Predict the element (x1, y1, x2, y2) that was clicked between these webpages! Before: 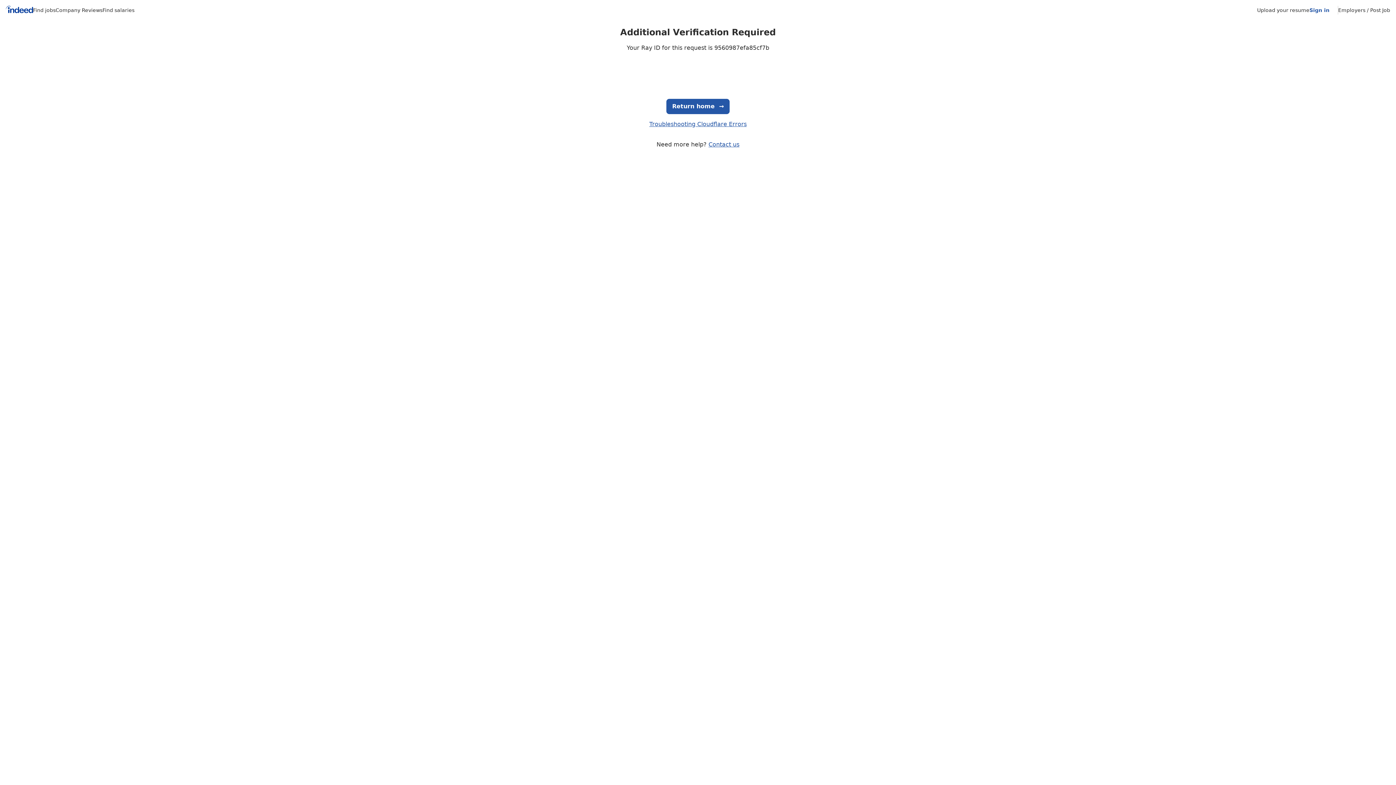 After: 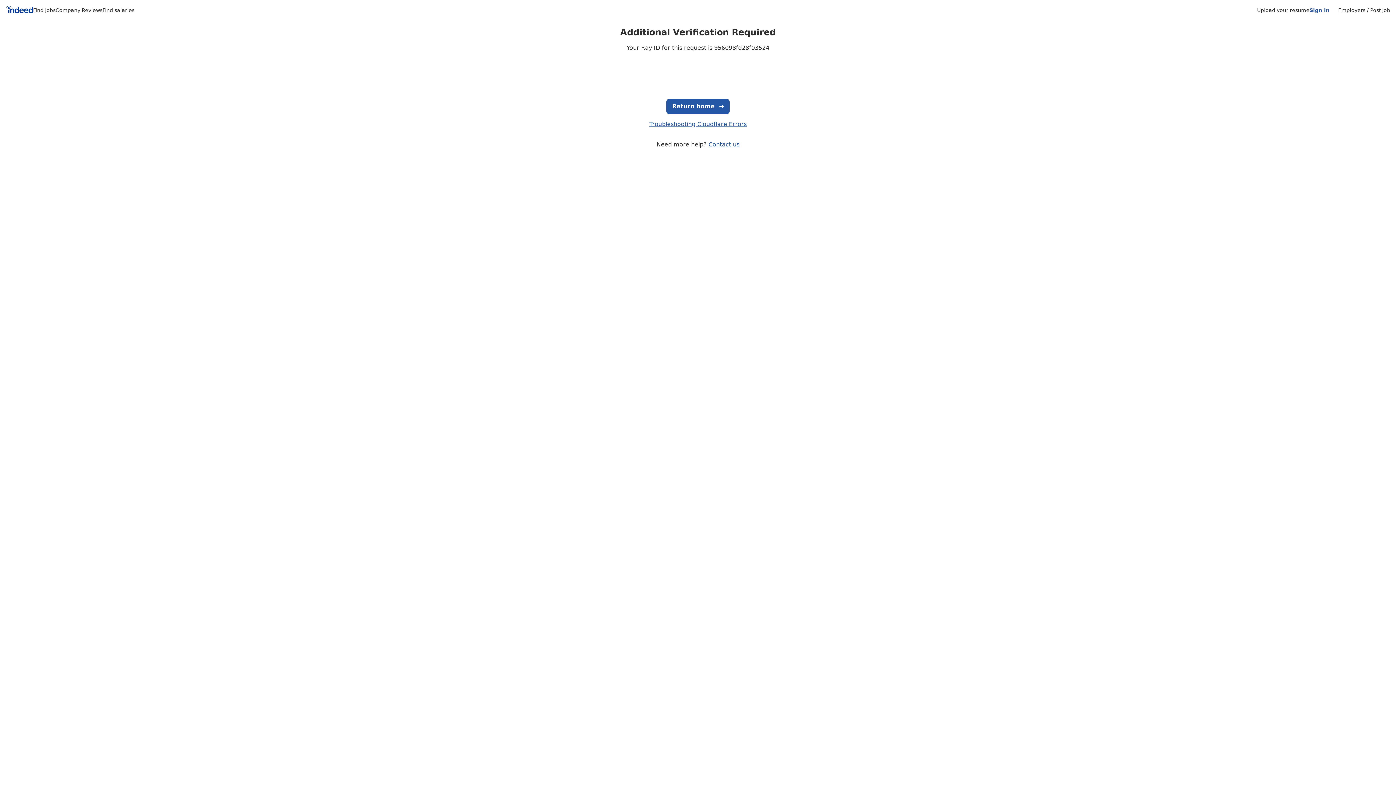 Action: label: Indeed Home bbox: (5, 5, 33, 15)